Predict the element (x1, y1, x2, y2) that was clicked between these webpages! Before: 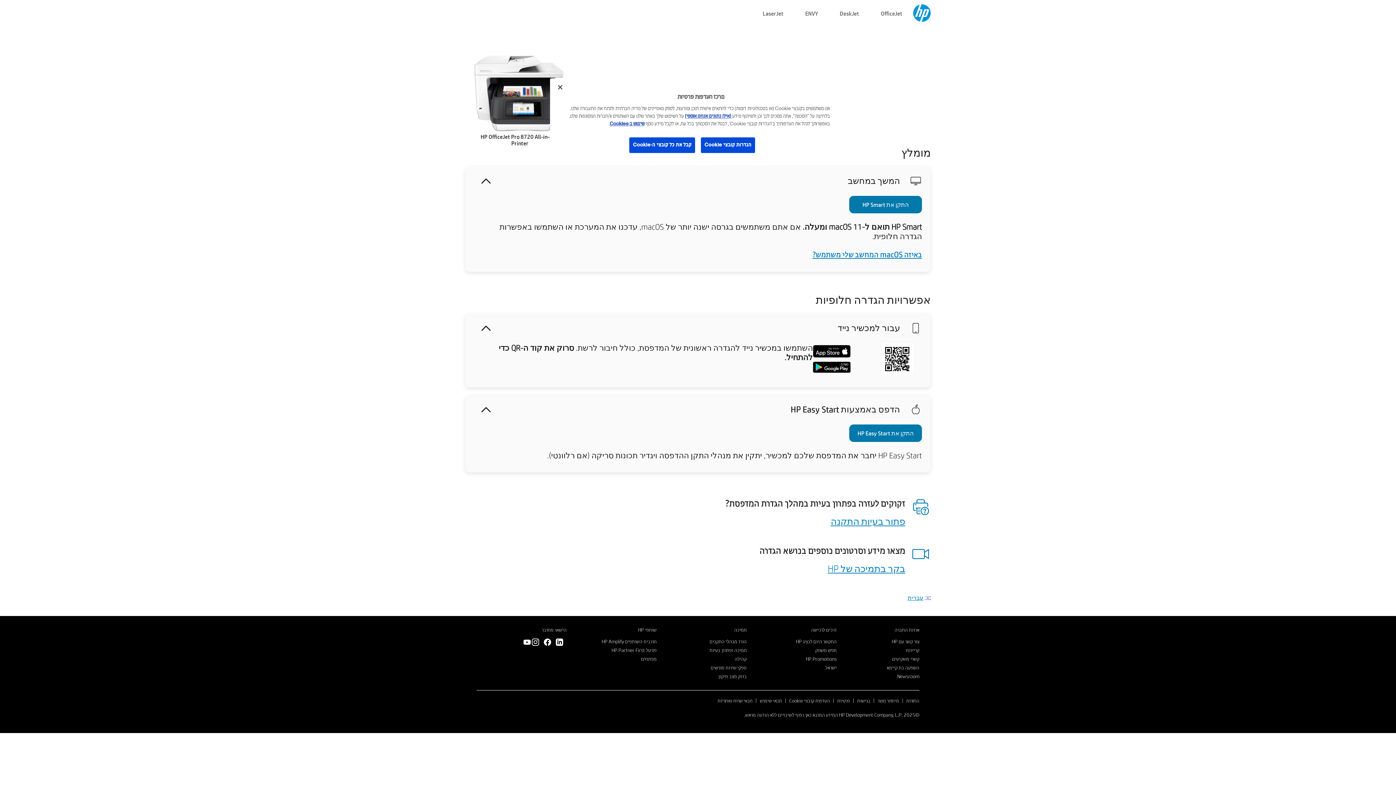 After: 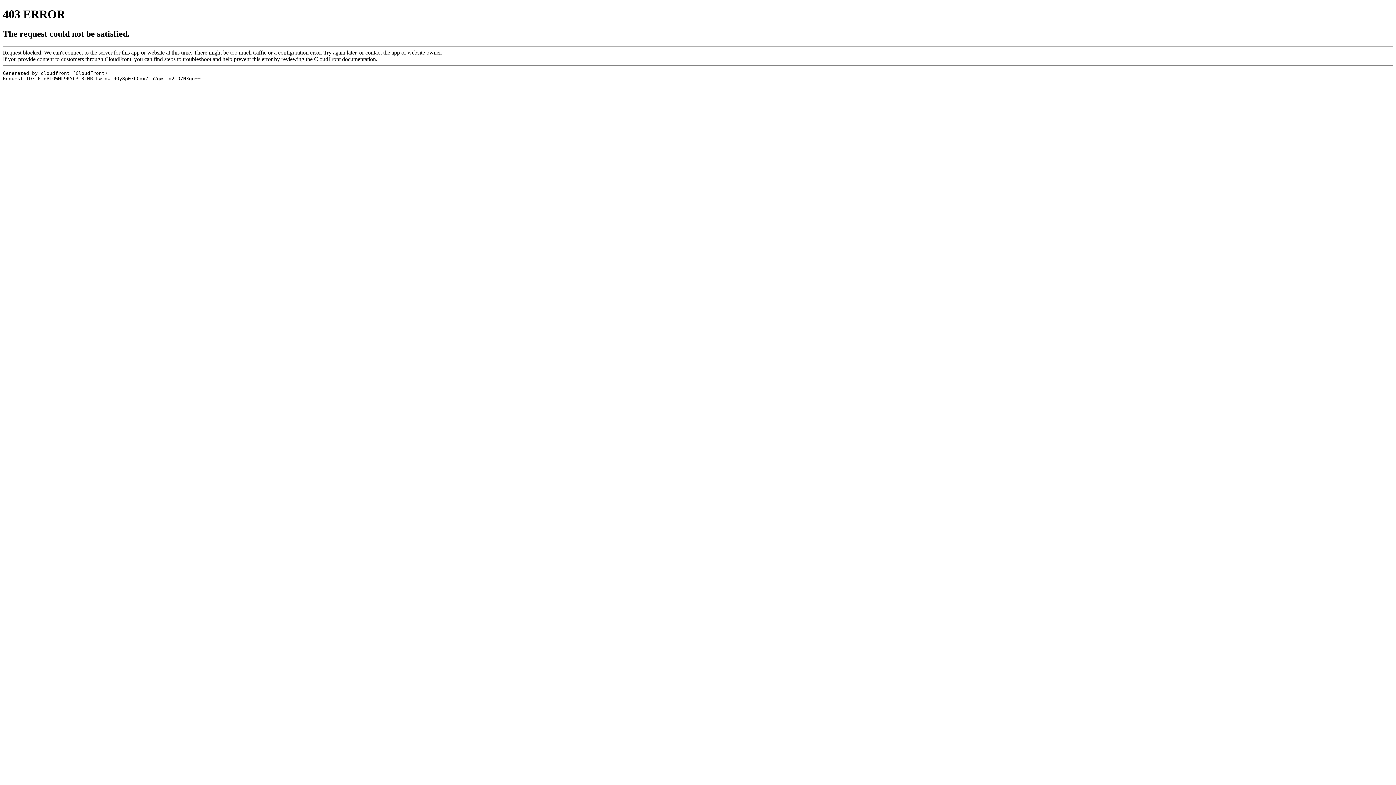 Action: bbox: (815, 645, 836, 655) label: חפש משווק